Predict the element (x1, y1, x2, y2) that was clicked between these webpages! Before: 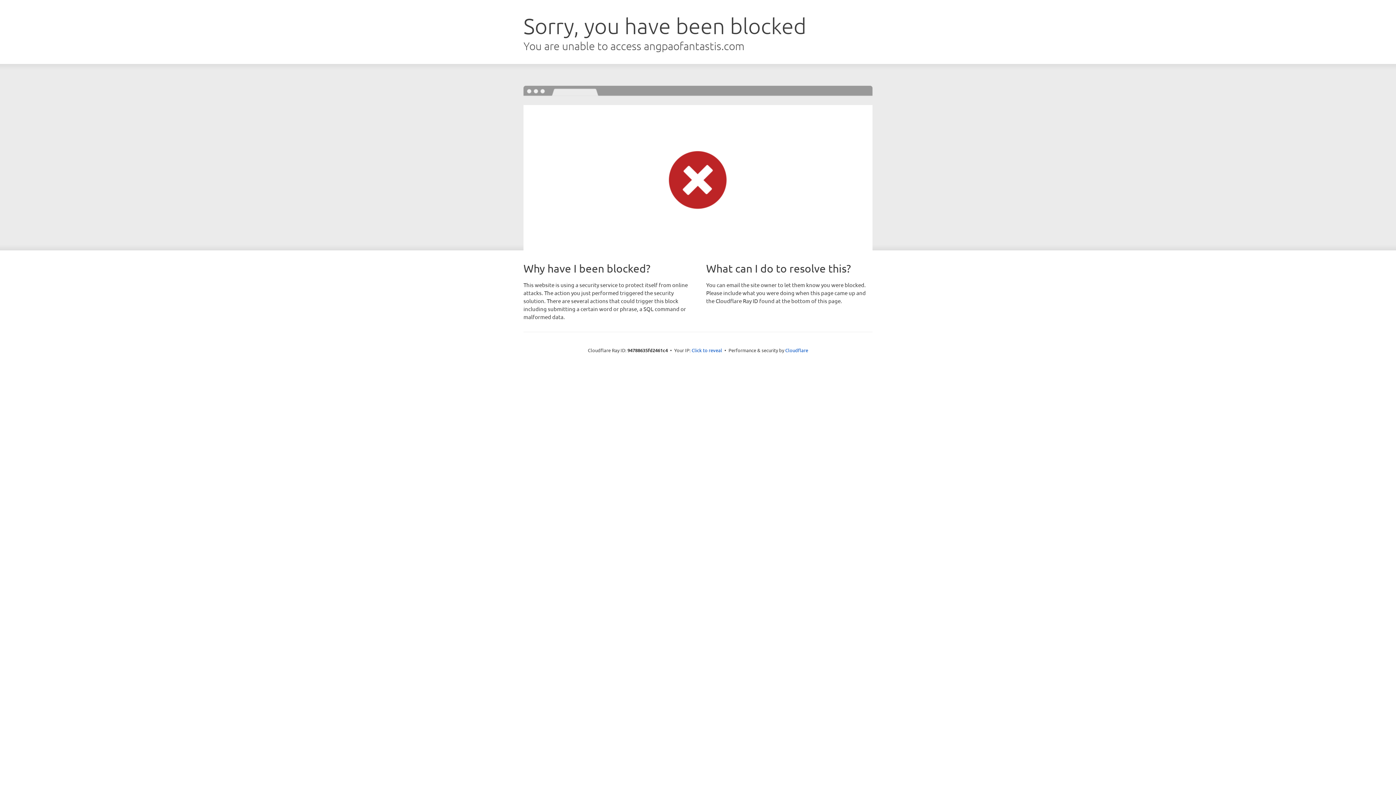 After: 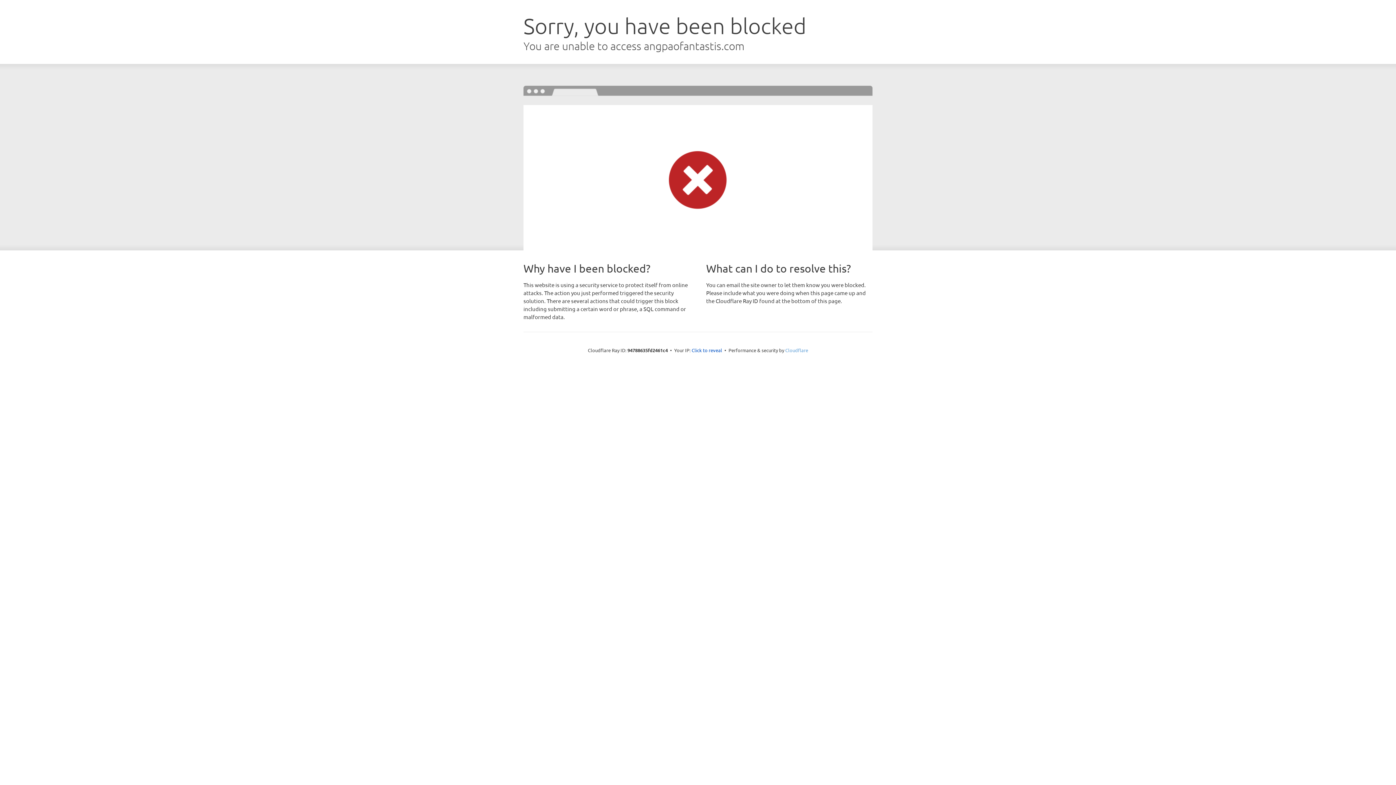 Action: label: Cloudflare bbox: (785, 347, 808, 353)